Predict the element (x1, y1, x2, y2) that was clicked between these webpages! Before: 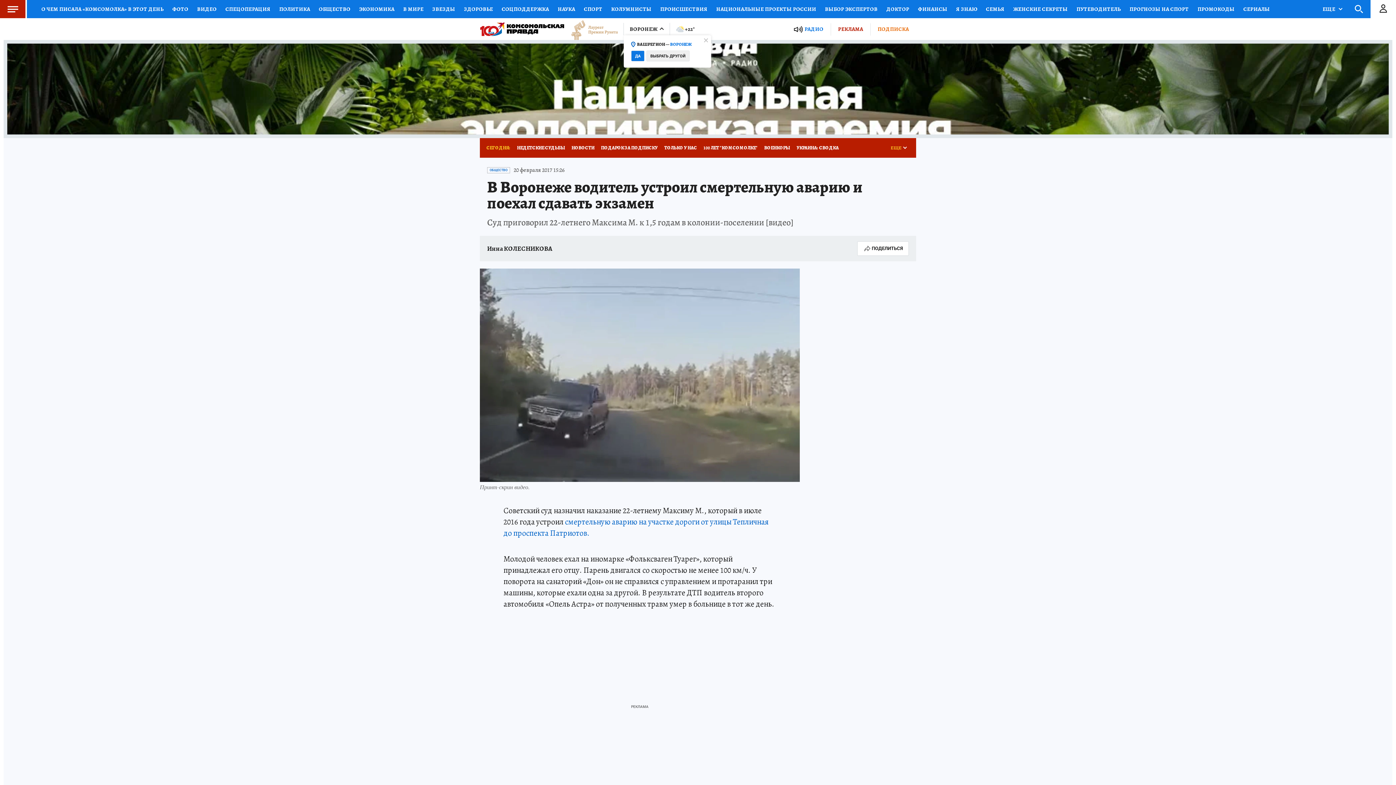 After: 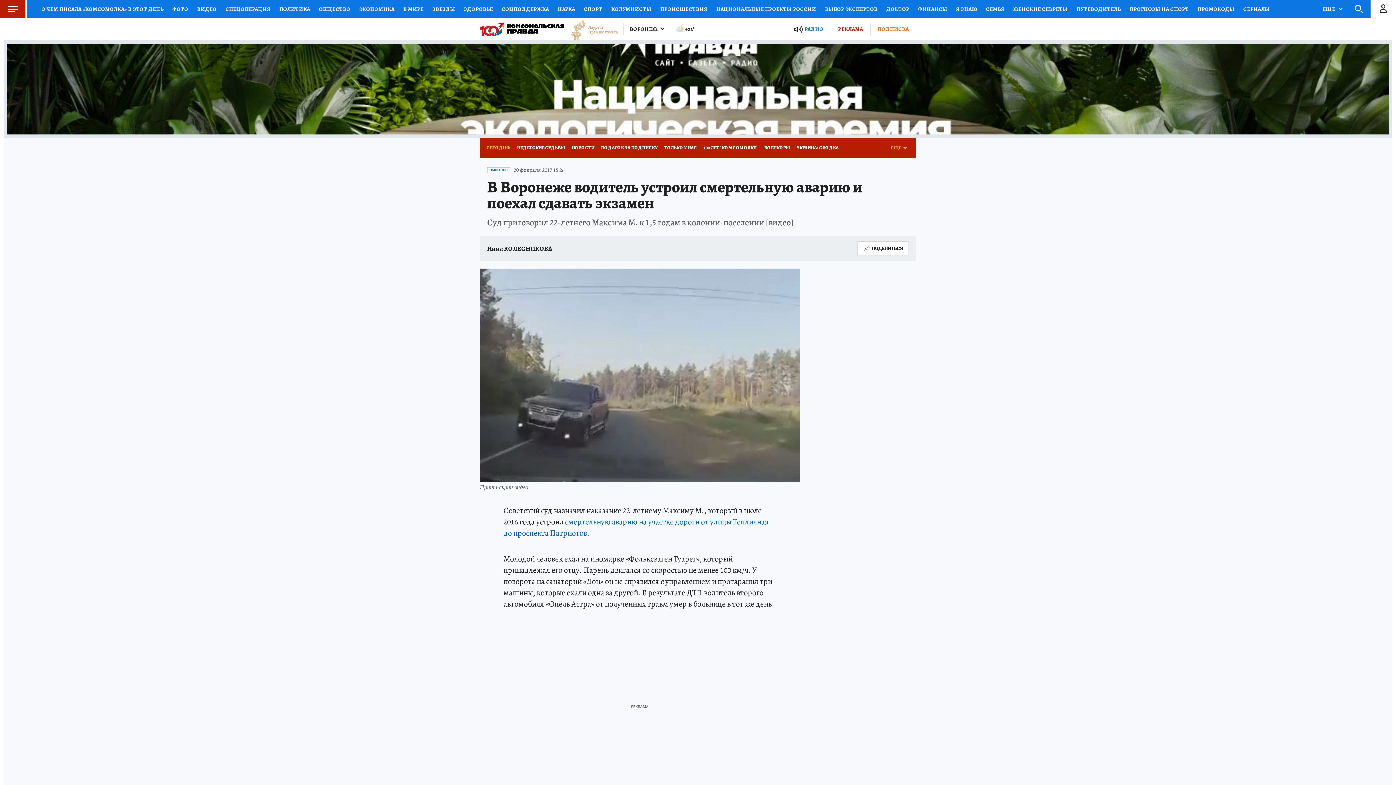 Action: label: ДА bbox: (631, 50, 644, 61)